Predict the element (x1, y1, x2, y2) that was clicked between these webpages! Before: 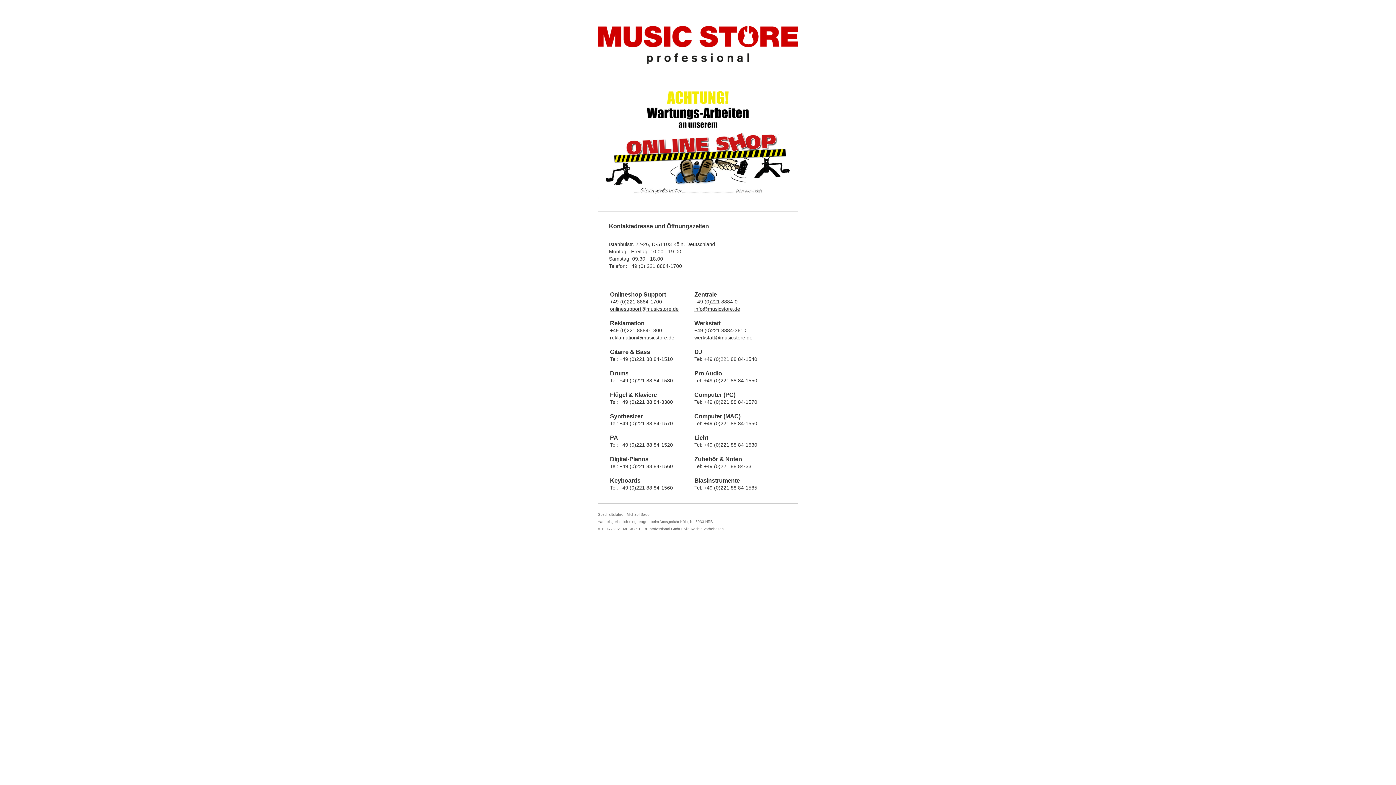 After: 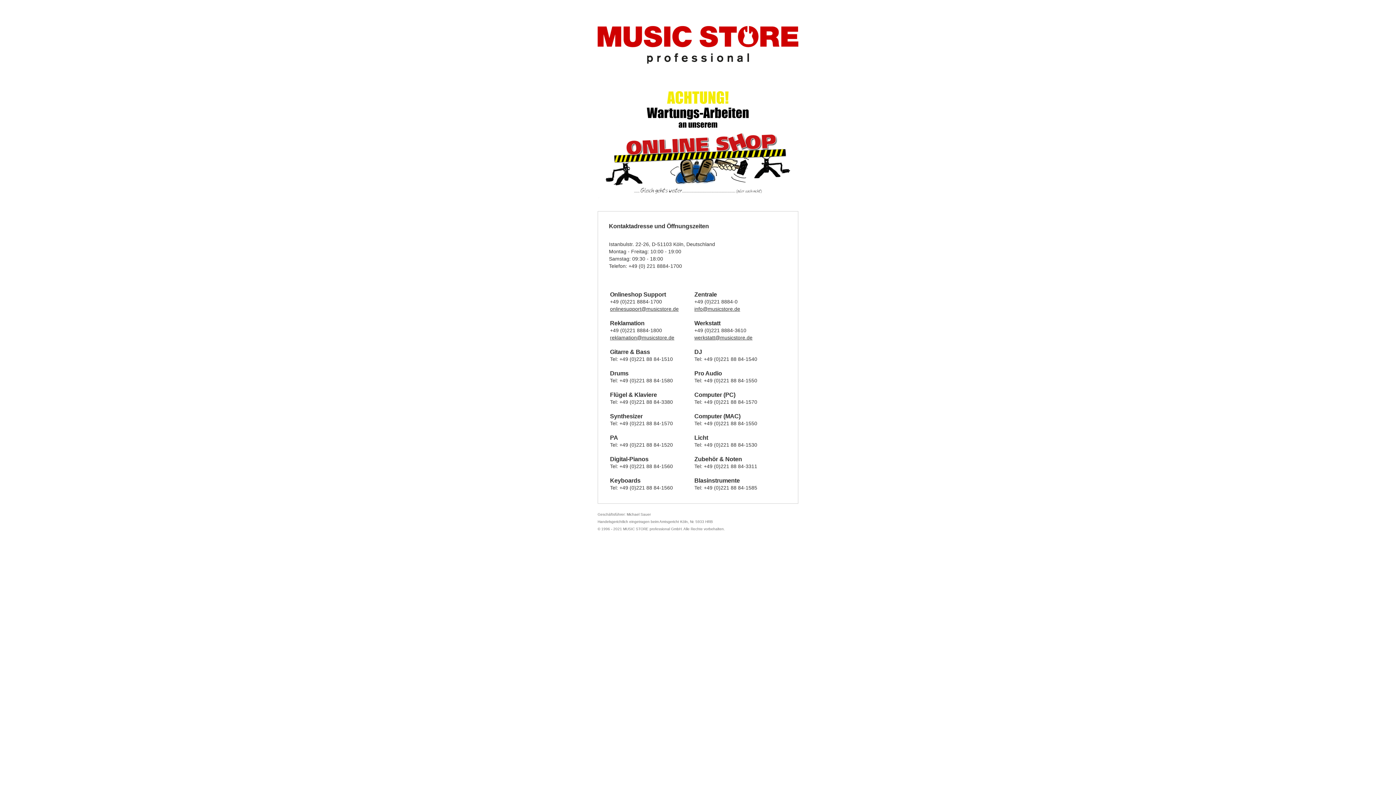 Action: bbox: (694, 334, 752, 340) label: werkstatt@musicstore.de